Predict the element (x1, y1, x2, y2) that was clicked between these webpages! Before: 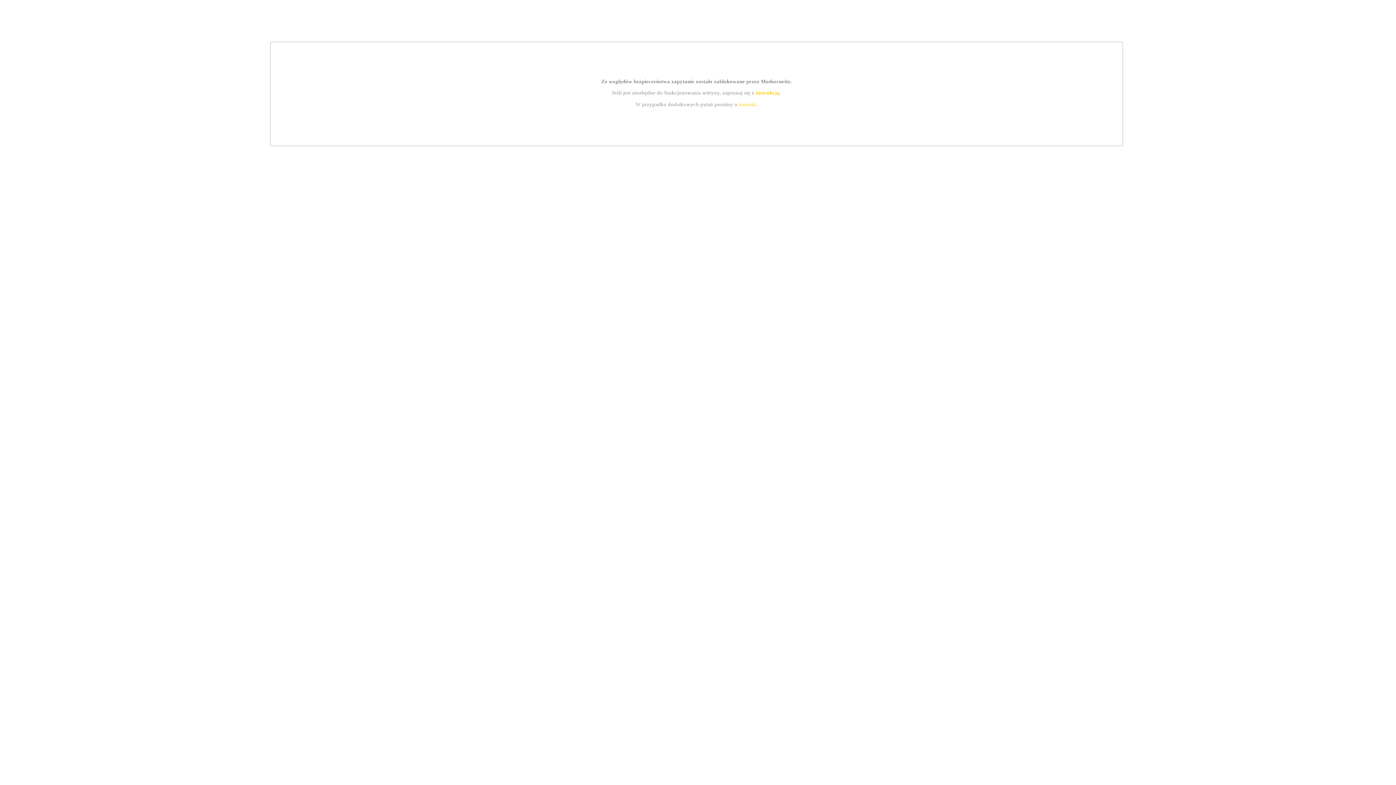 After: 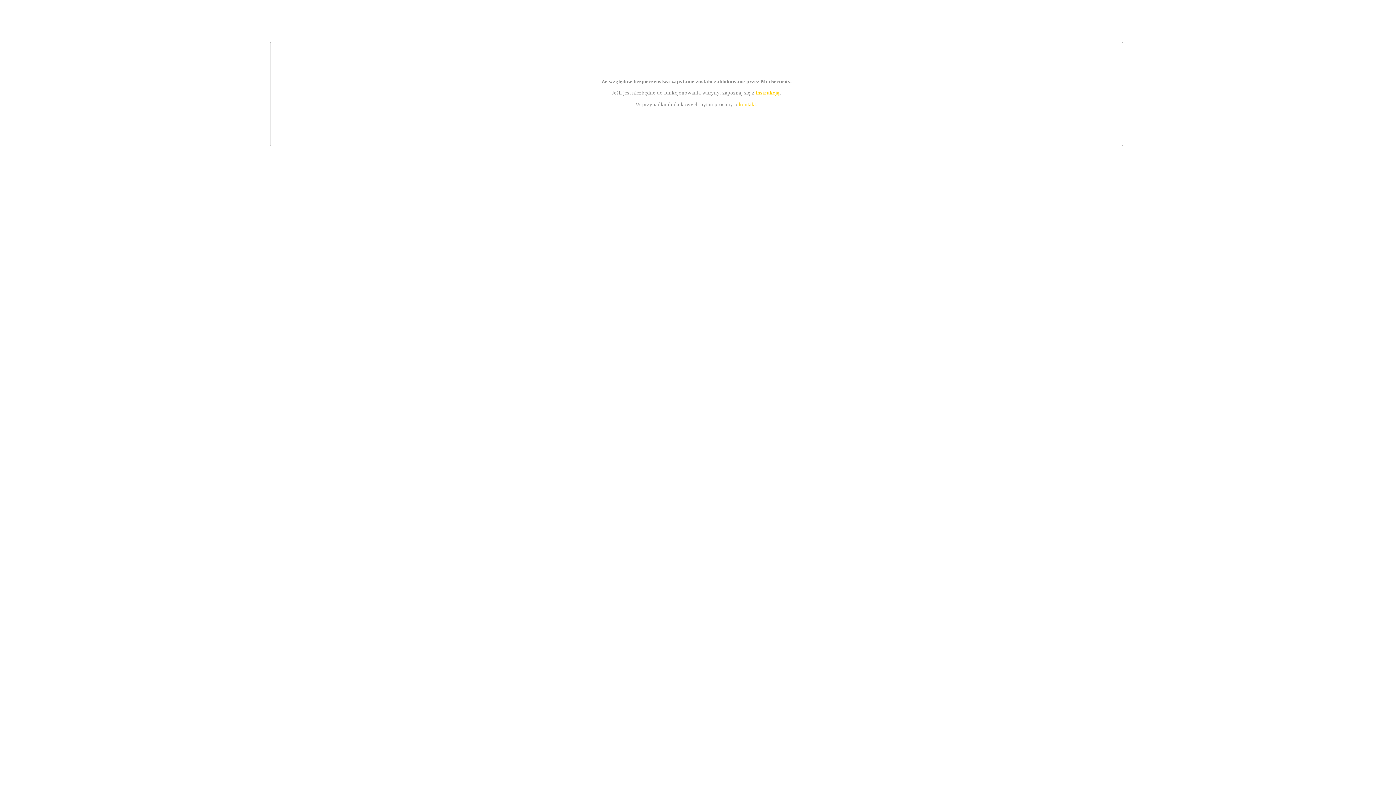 Action: bbox: (739, 101, 756, 107) label: kontakt